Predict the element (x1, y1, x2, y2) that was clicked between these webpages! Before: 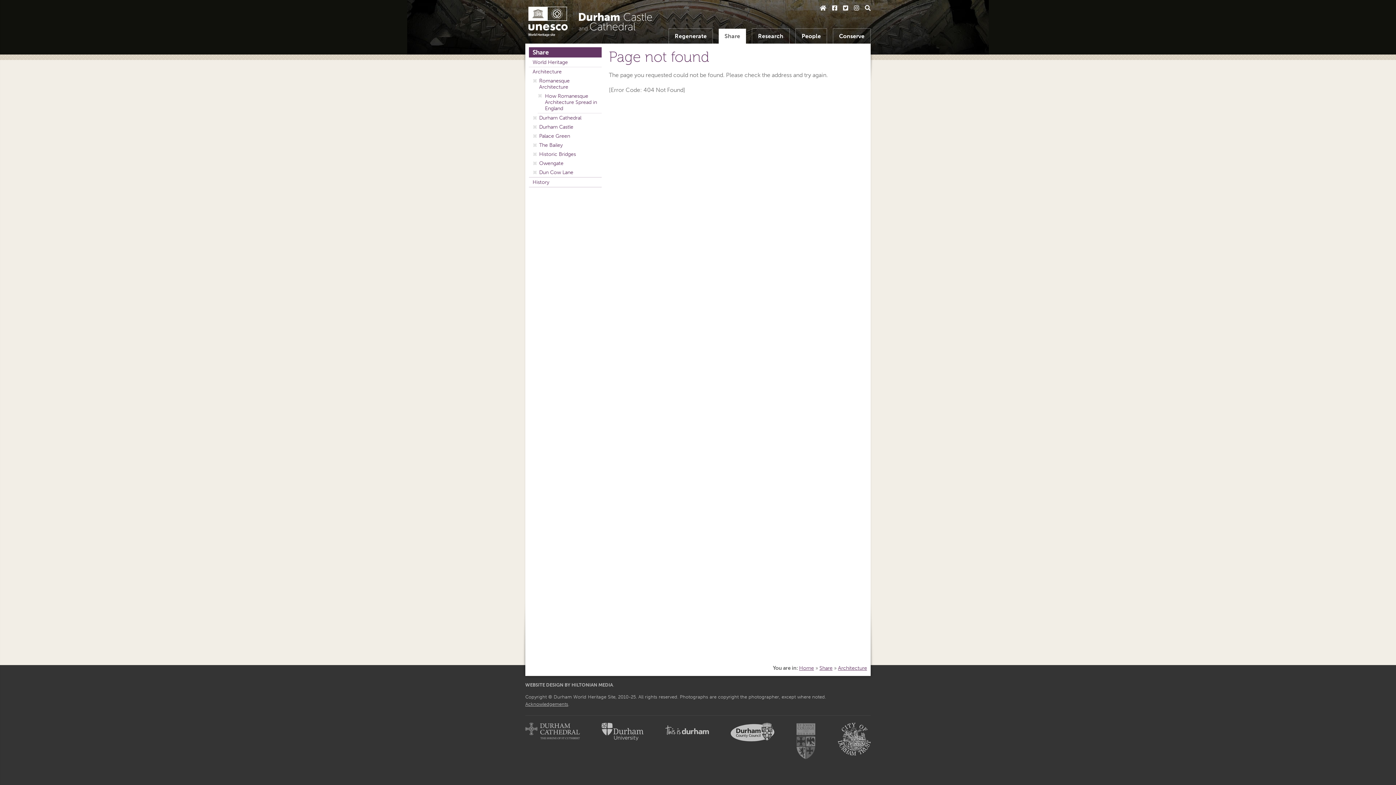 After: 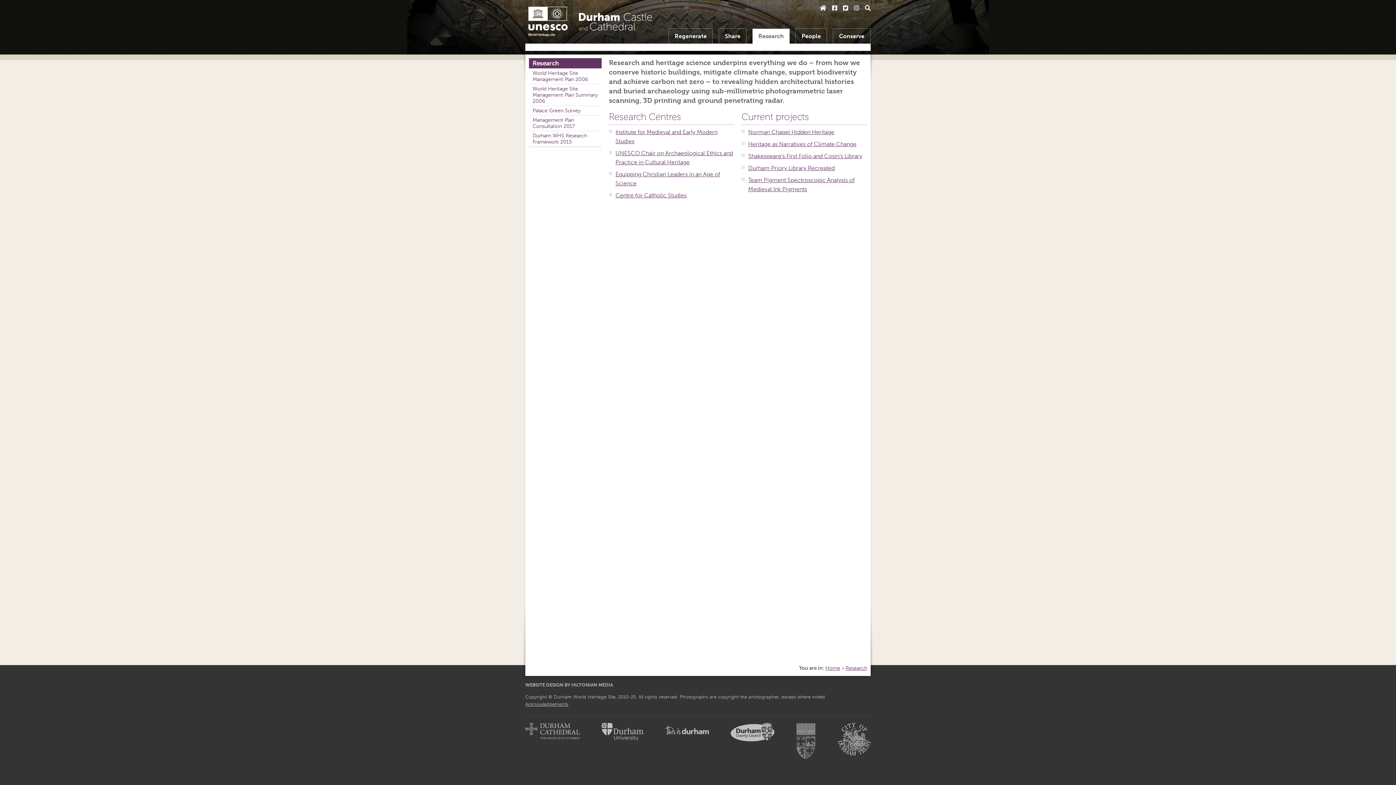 Action: bbox: (752, 28, 789, 43) label: Research